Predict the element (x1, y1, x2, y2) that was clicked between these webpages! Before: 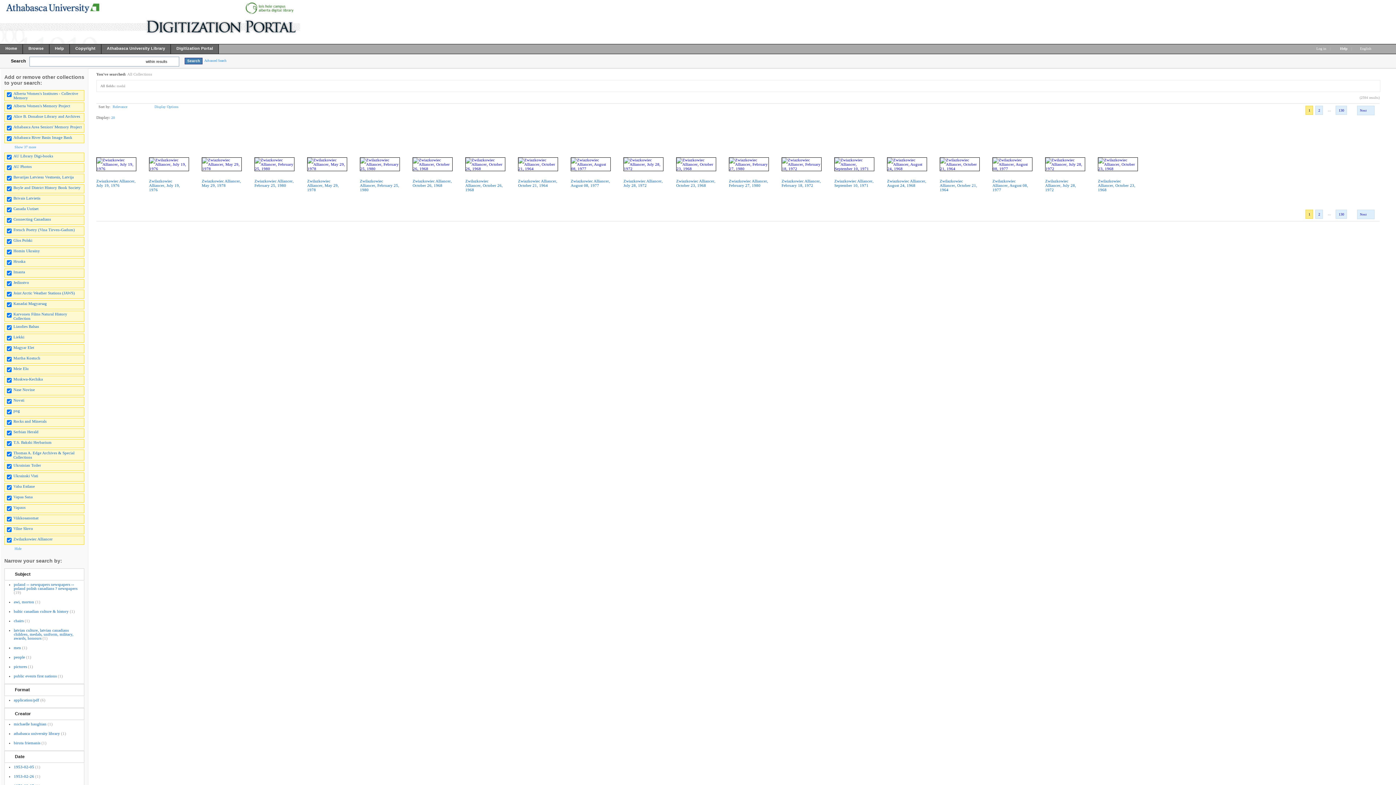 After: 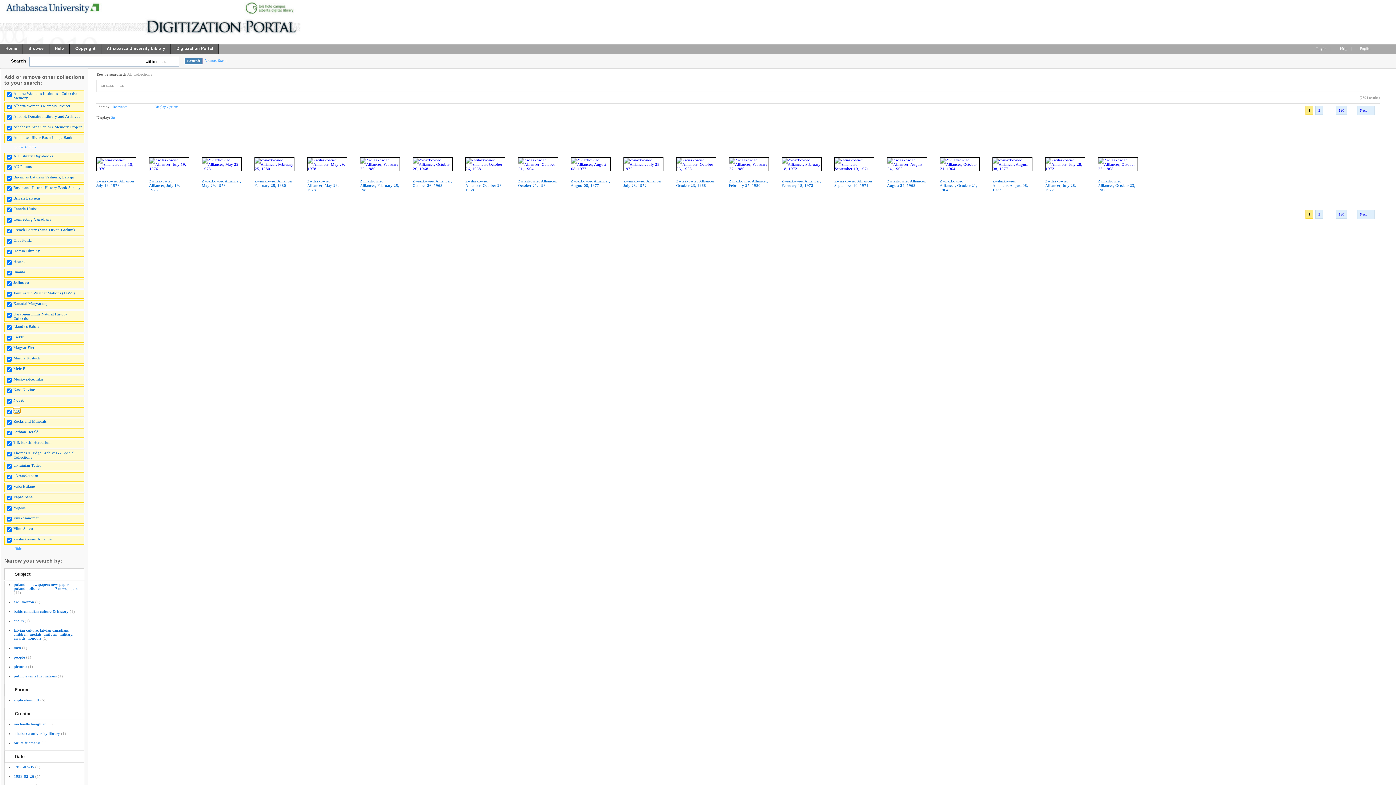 Action: label: png bbox: (13, 408, 20, 413)